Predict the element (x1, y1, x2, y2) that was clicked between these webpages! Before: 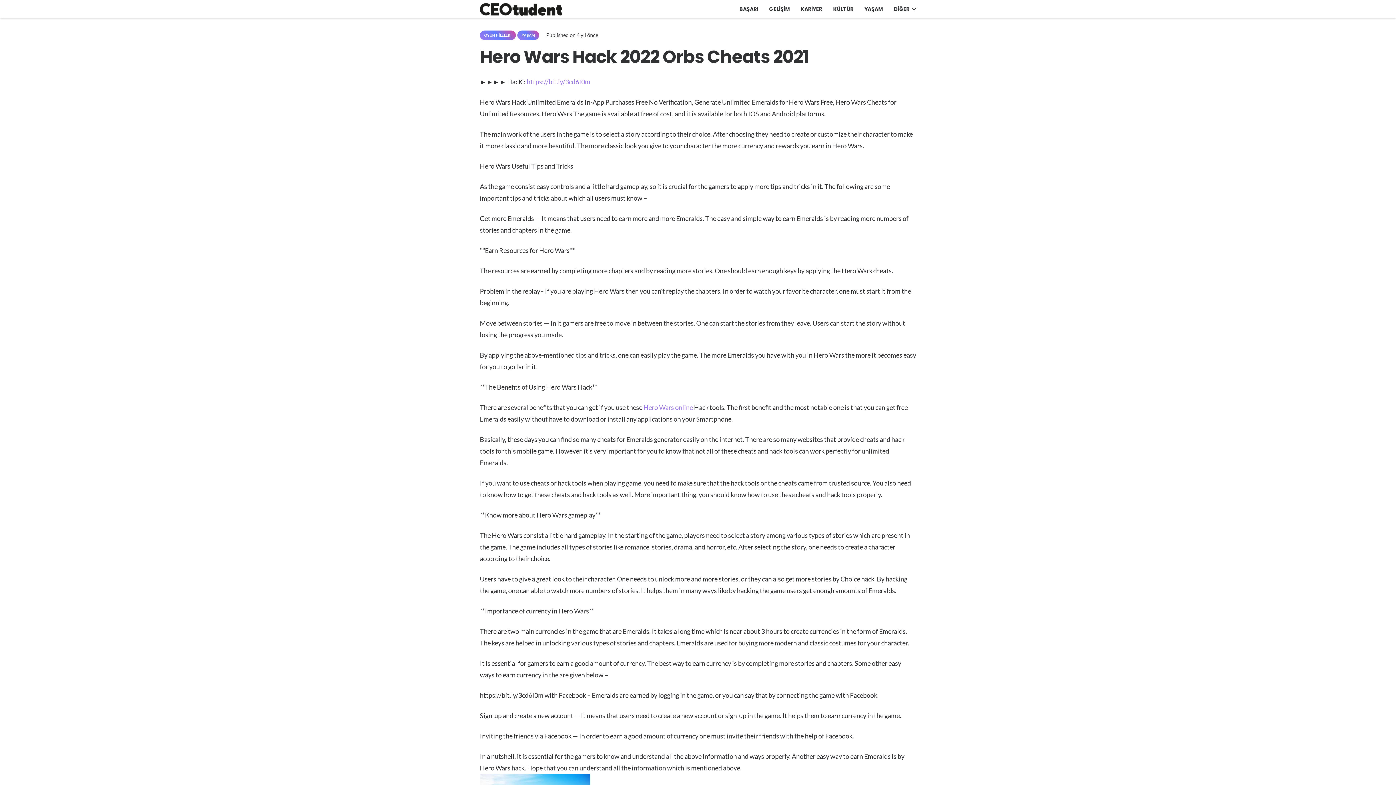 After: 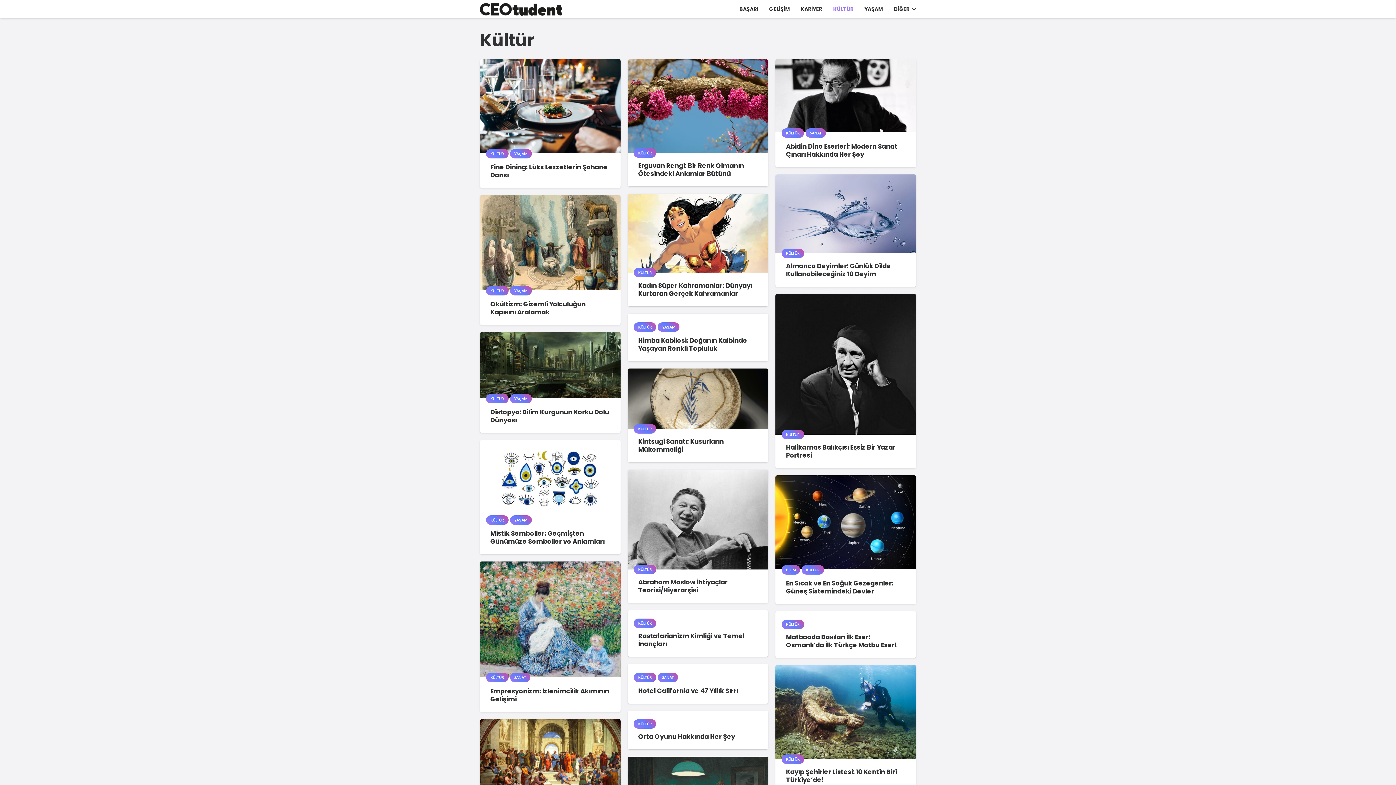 Action: label: KÜLTÜR bbox: (827, 0, 859, 18)